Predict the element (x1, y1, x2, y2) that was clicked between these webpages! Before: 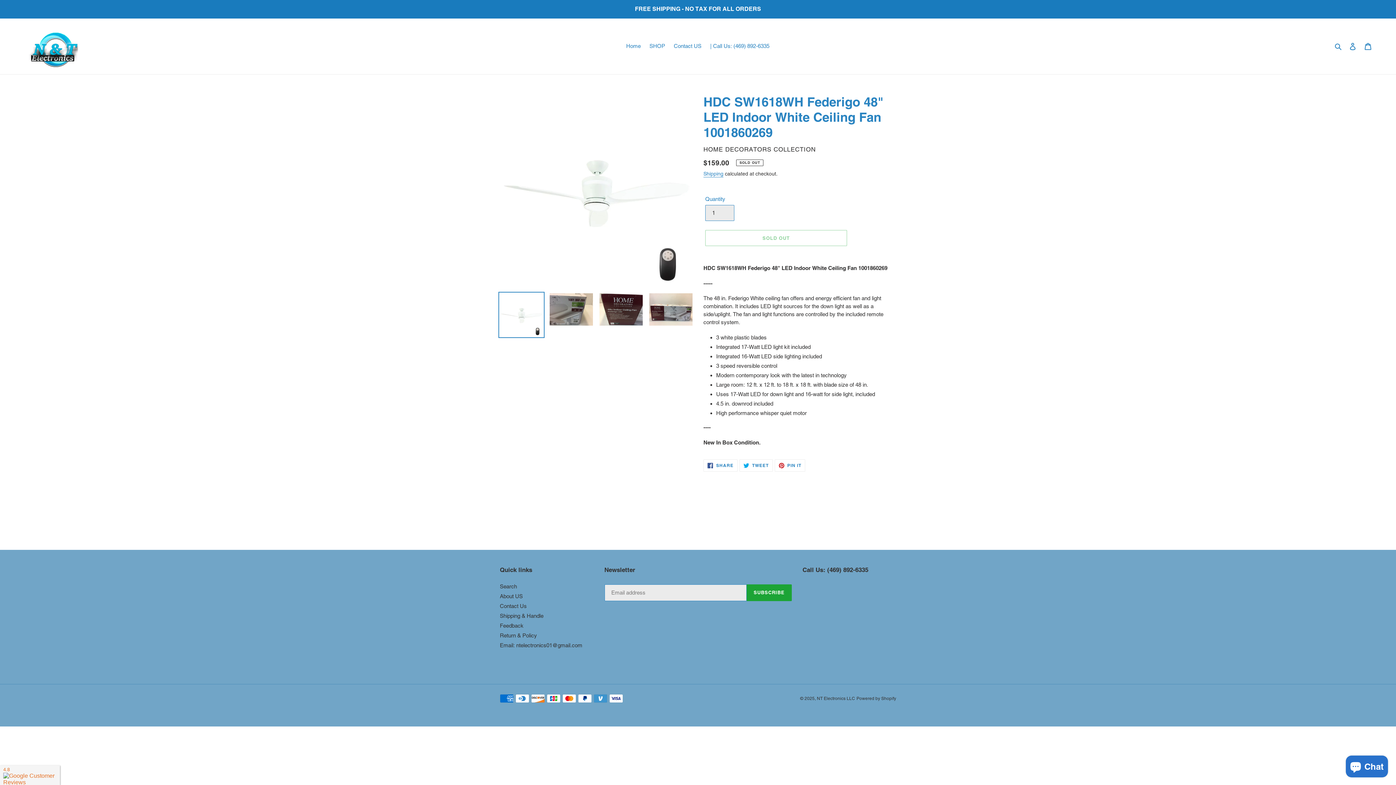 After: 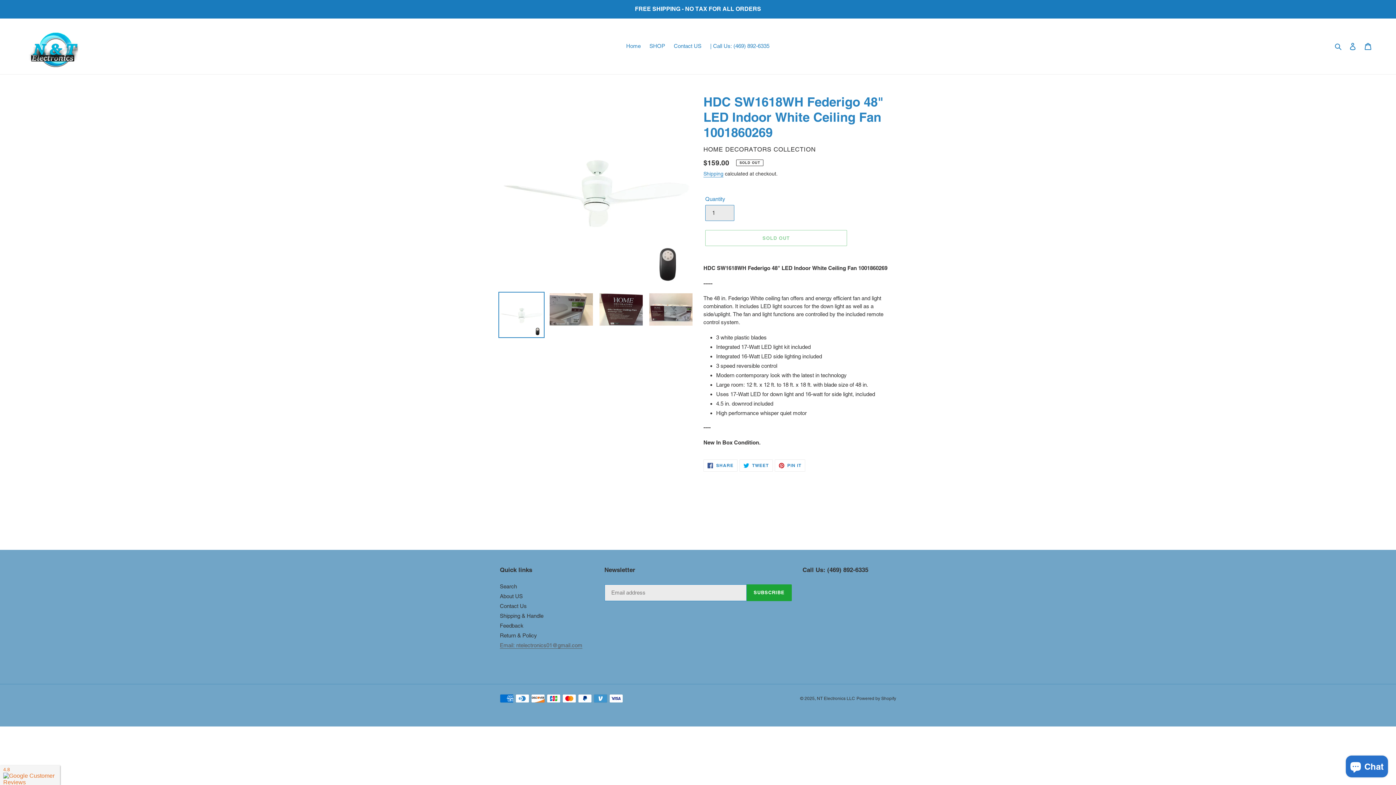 Action: label: Email: ntelectronics01@gmail.com bbox: (500, 642, 582, 648)